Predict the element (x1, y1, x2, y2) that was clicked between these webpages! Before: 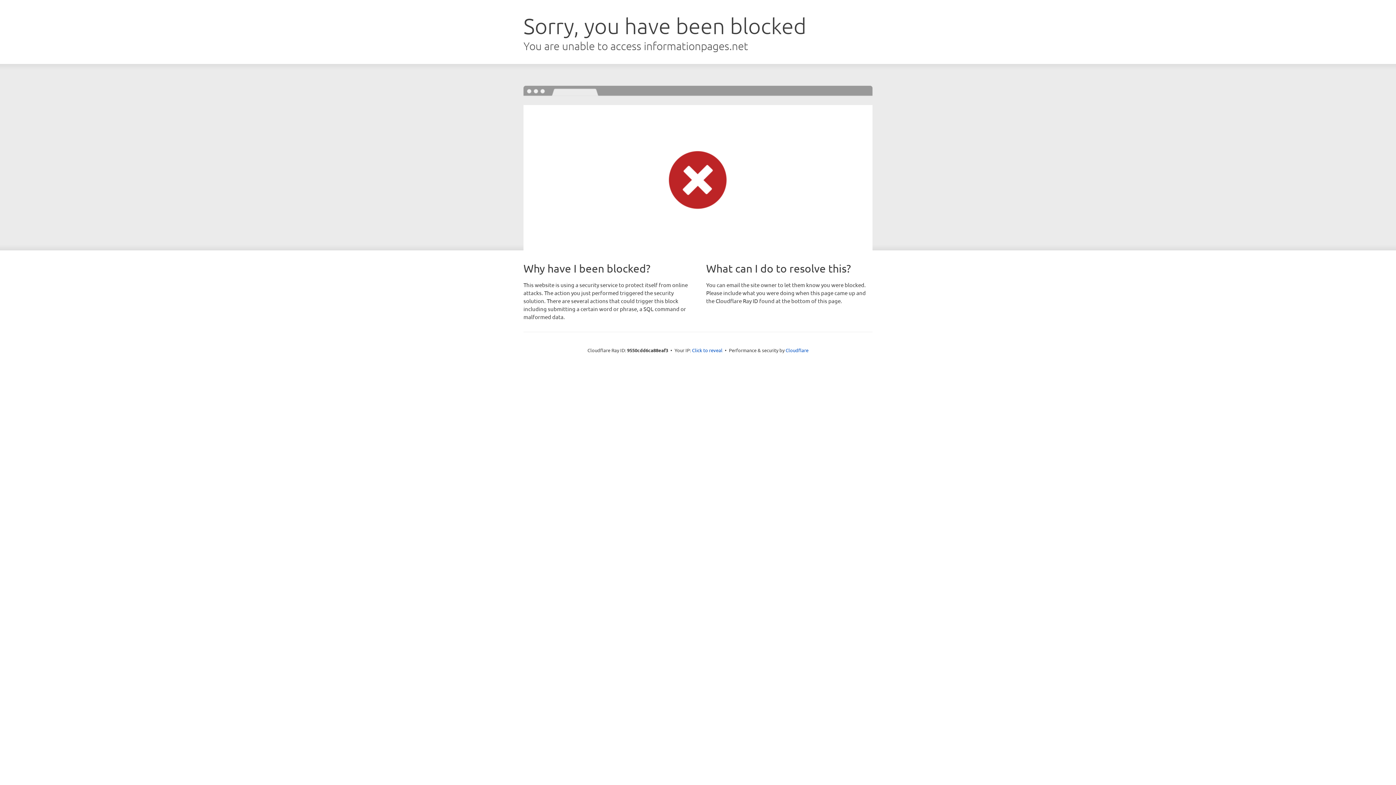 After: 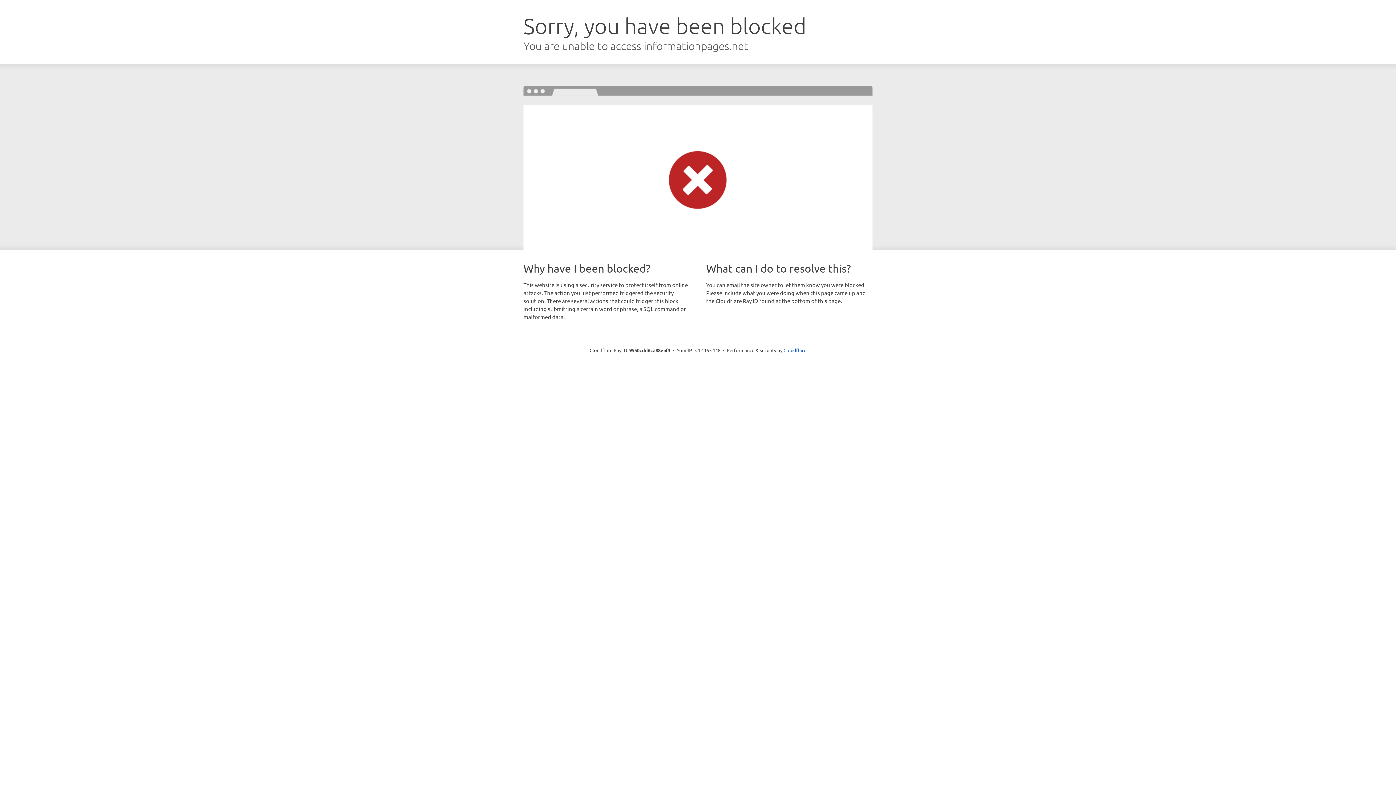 Action: label: Click to reveal bbox: (692, 346, 722, 353)